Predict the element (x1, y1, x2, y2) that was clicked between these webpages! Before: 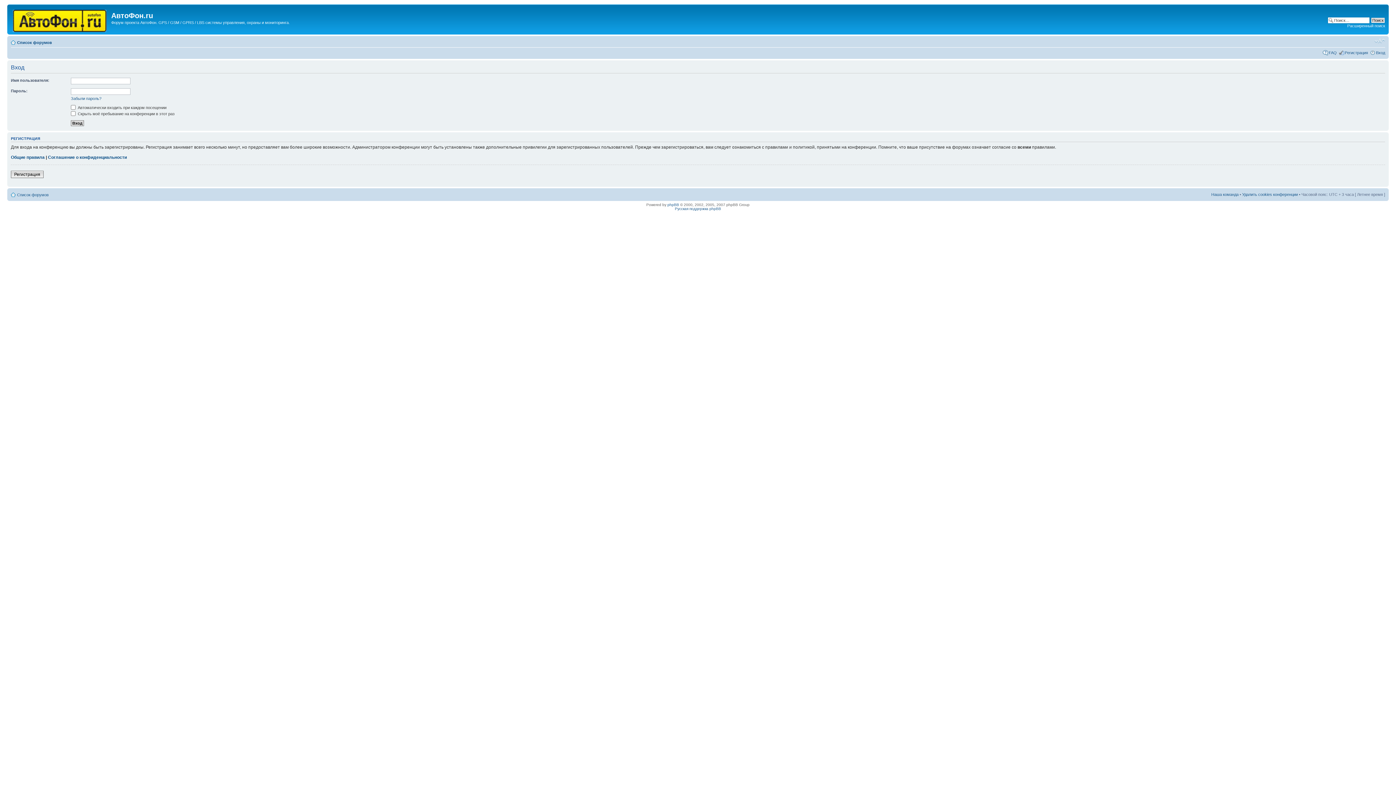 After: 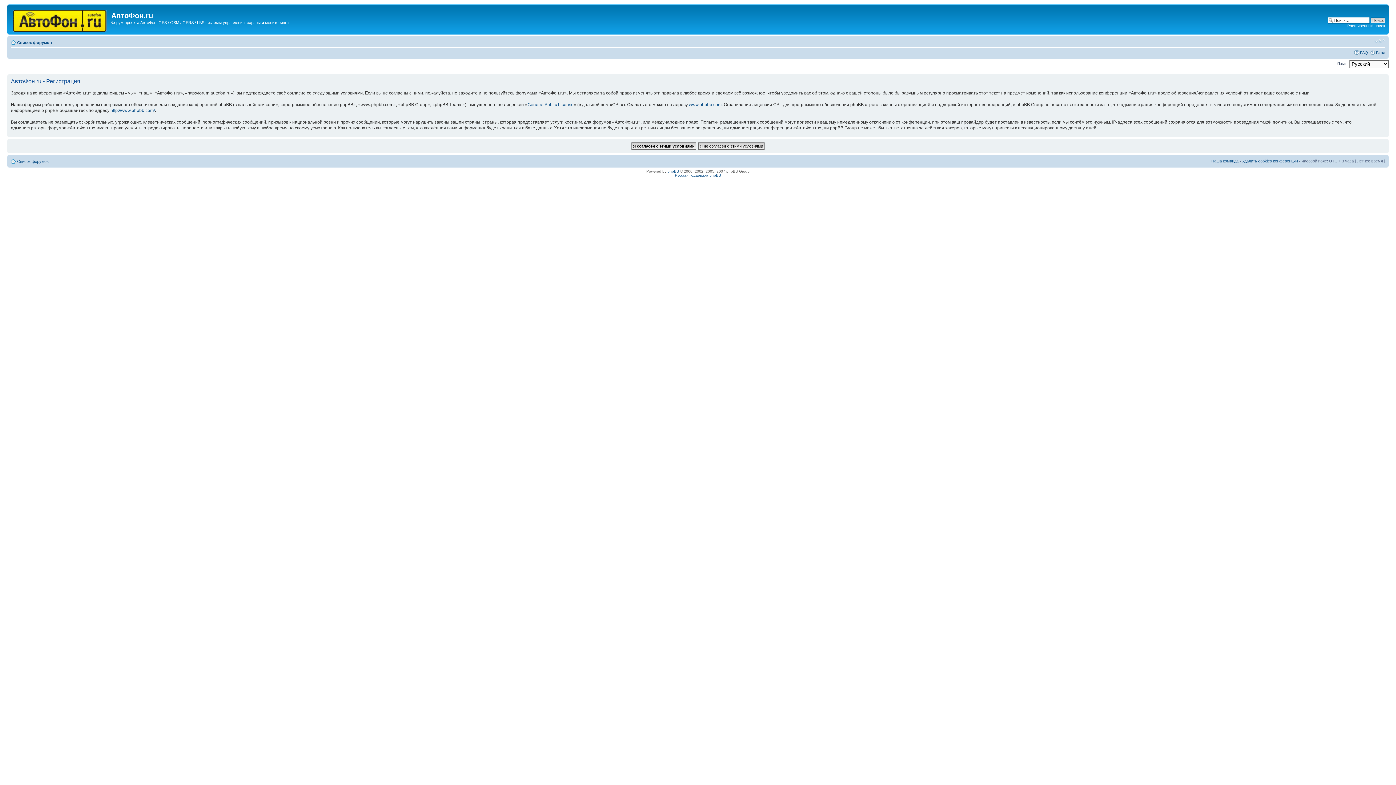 Action: bbox: (1345, 50, 1368, 54) label: Регистрация